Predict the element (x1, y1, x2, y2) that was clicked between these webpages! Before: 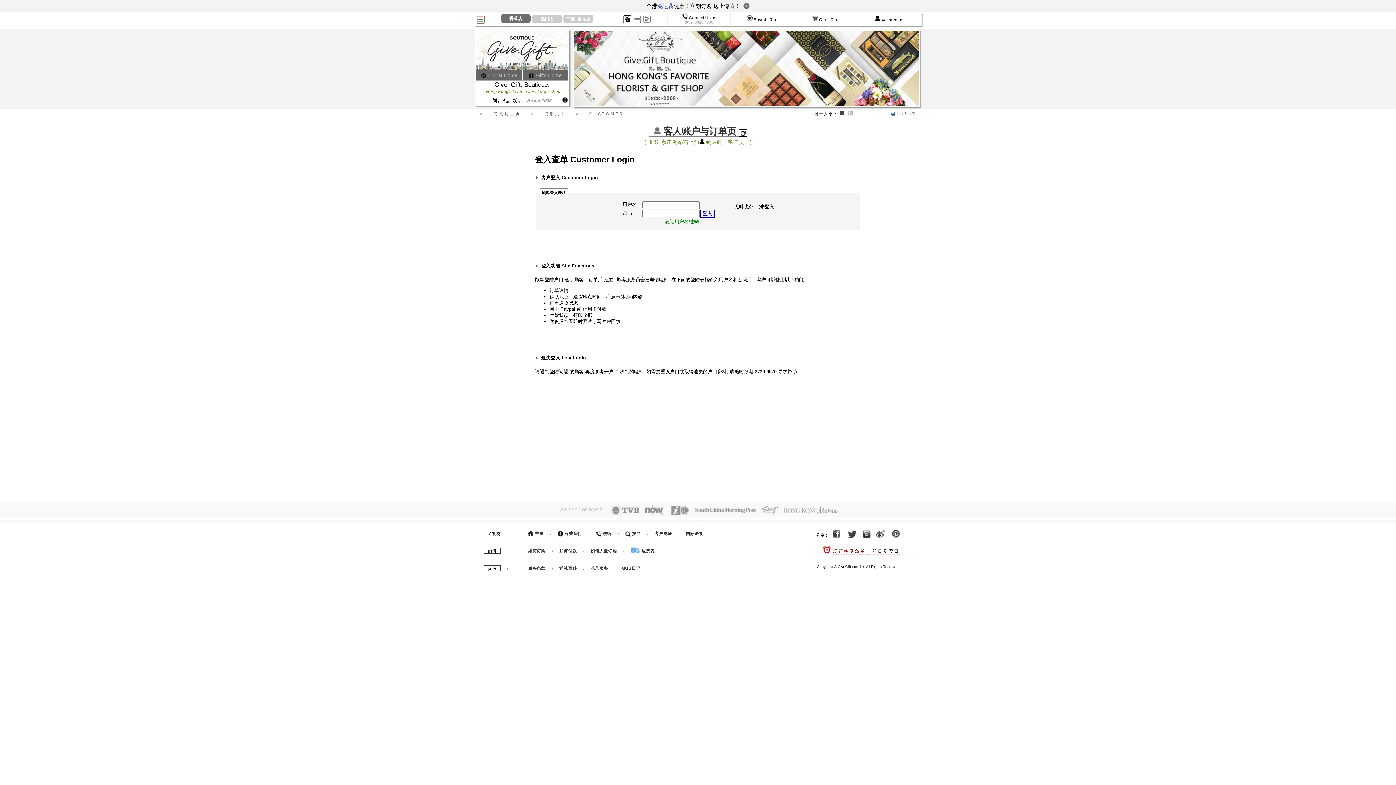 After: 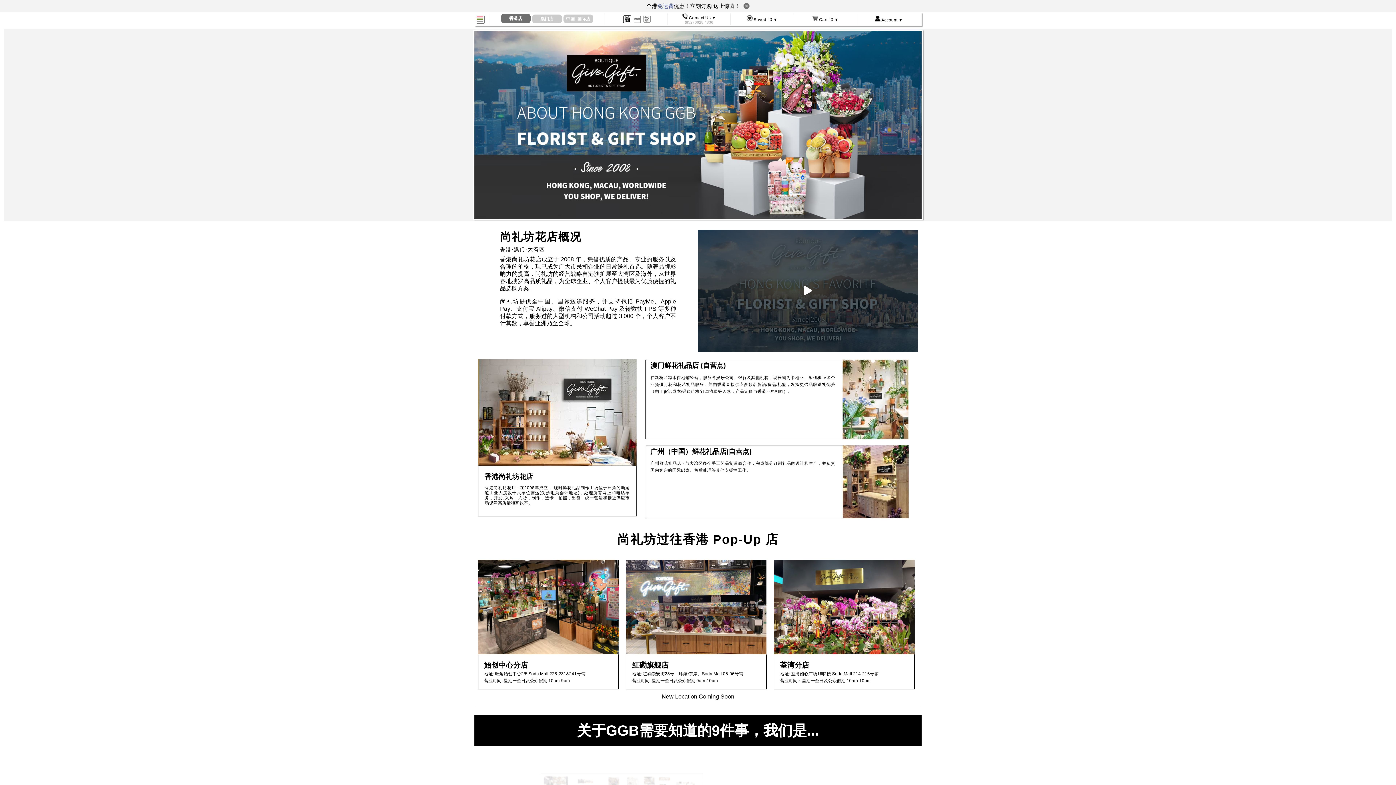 Action: bbox: (557, 531, 582, 536) label:  有关我们